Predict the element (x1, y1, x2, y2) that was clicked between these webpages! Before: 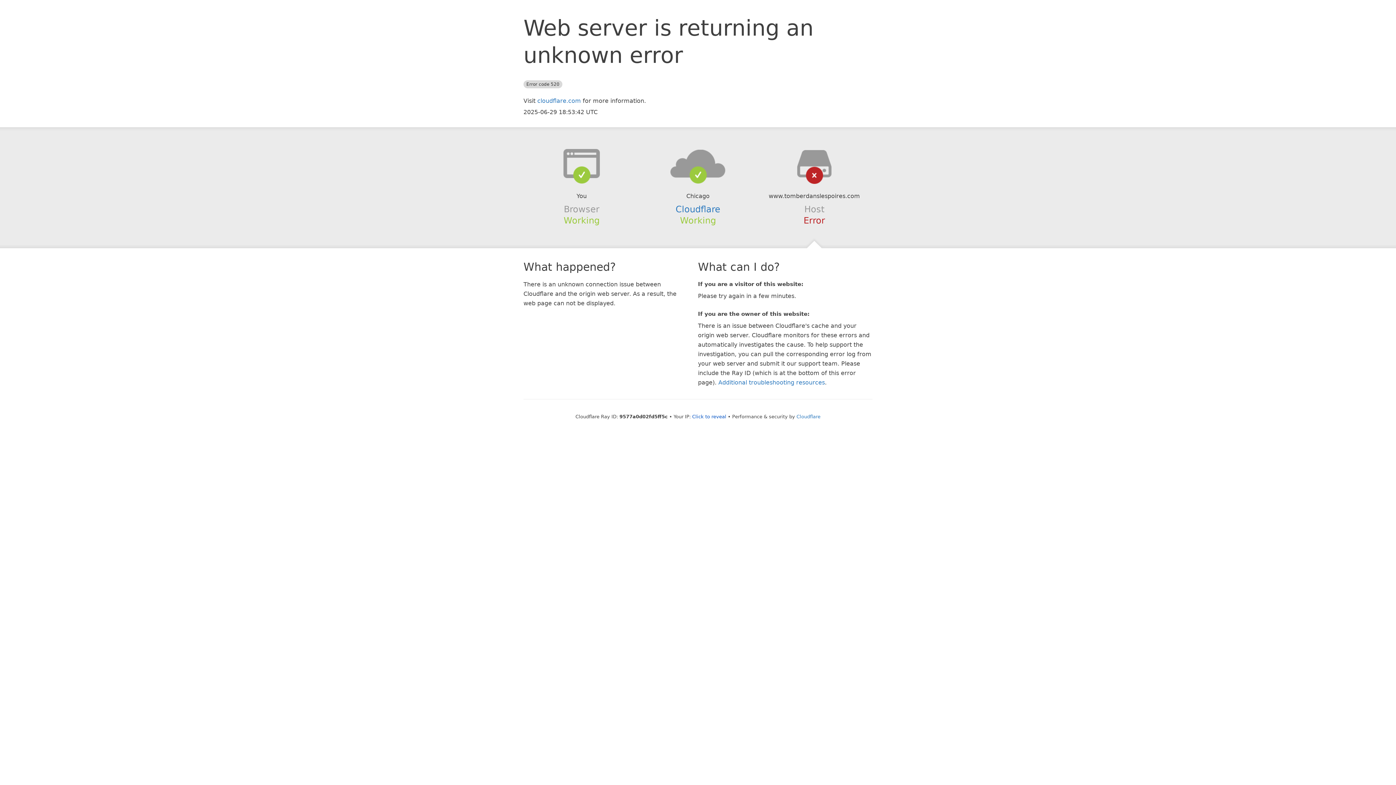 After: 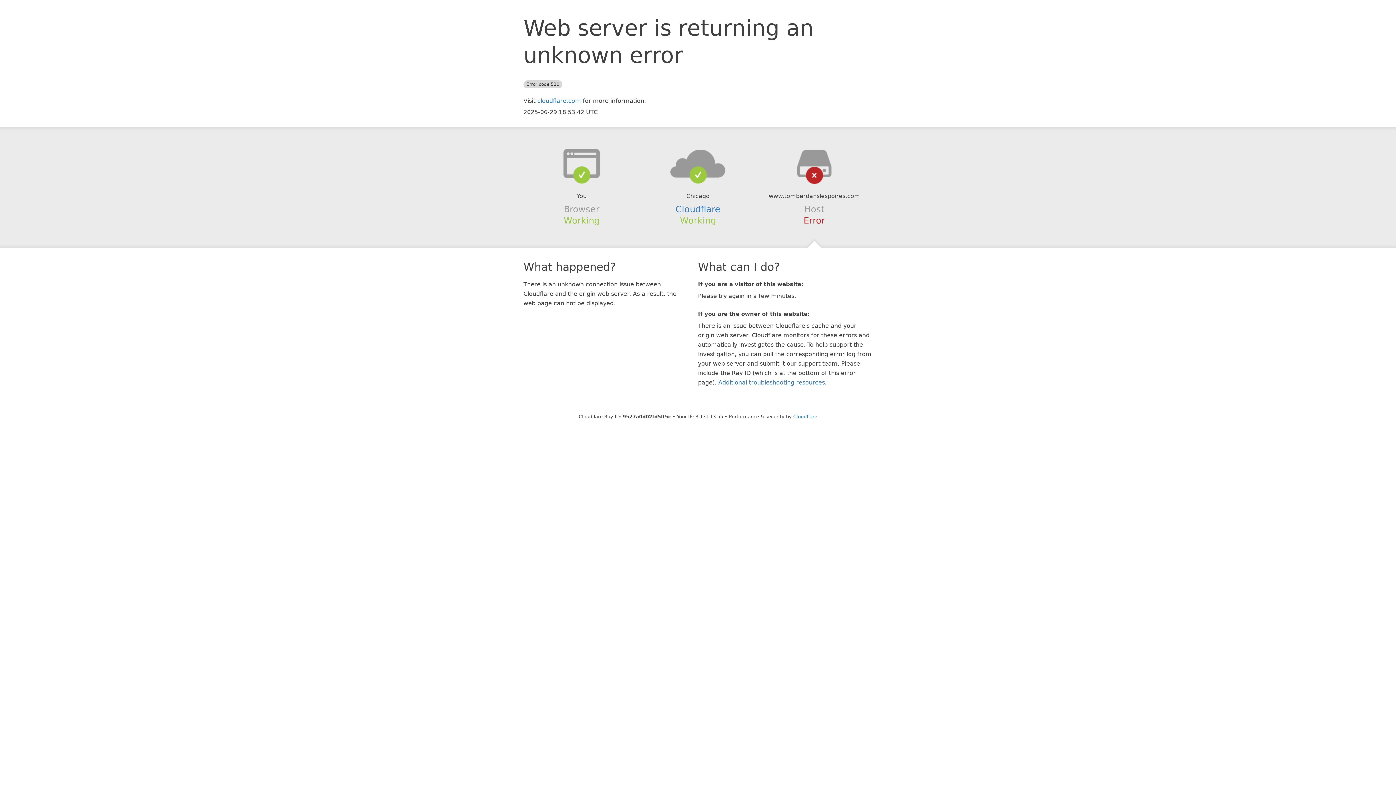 Action: bbox: (692, 414, 726, 419) label: Click to reveal